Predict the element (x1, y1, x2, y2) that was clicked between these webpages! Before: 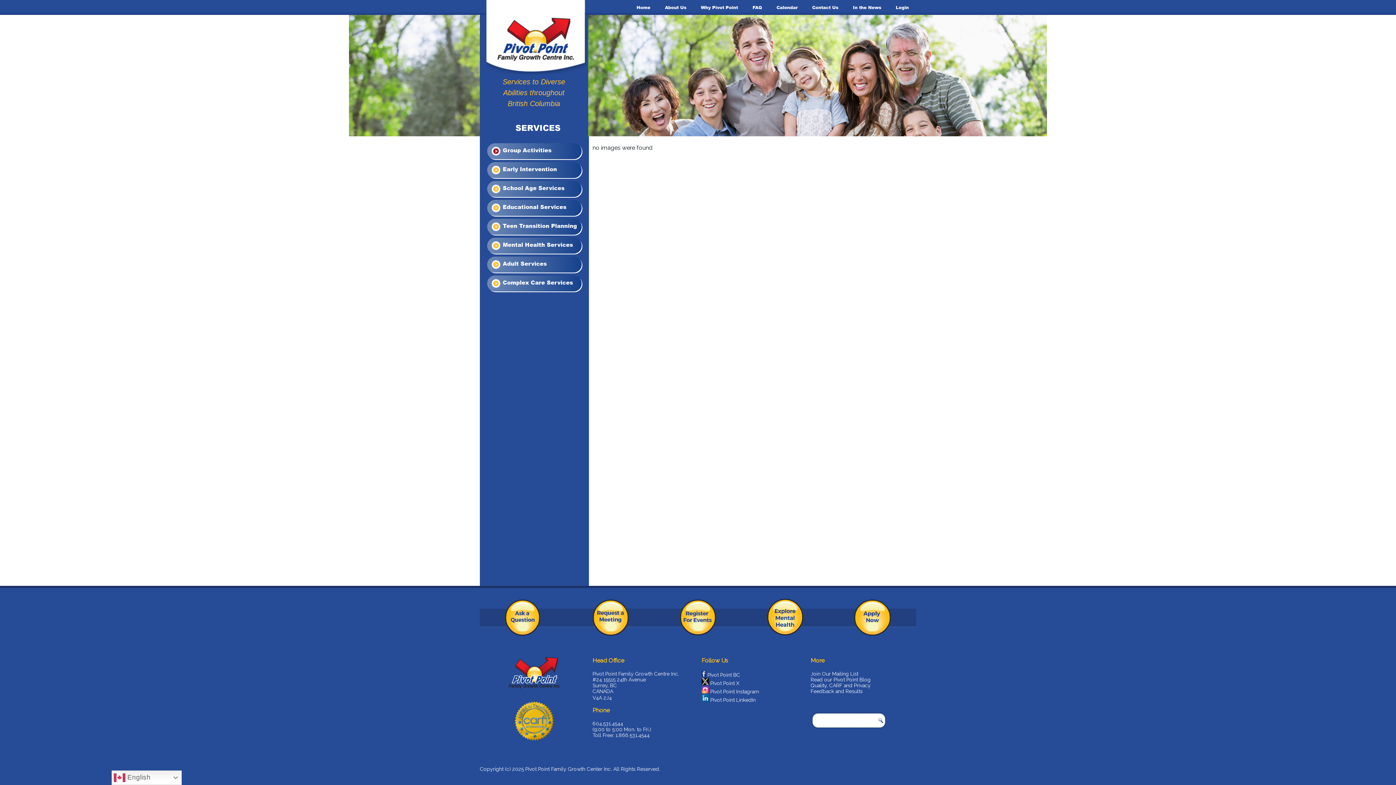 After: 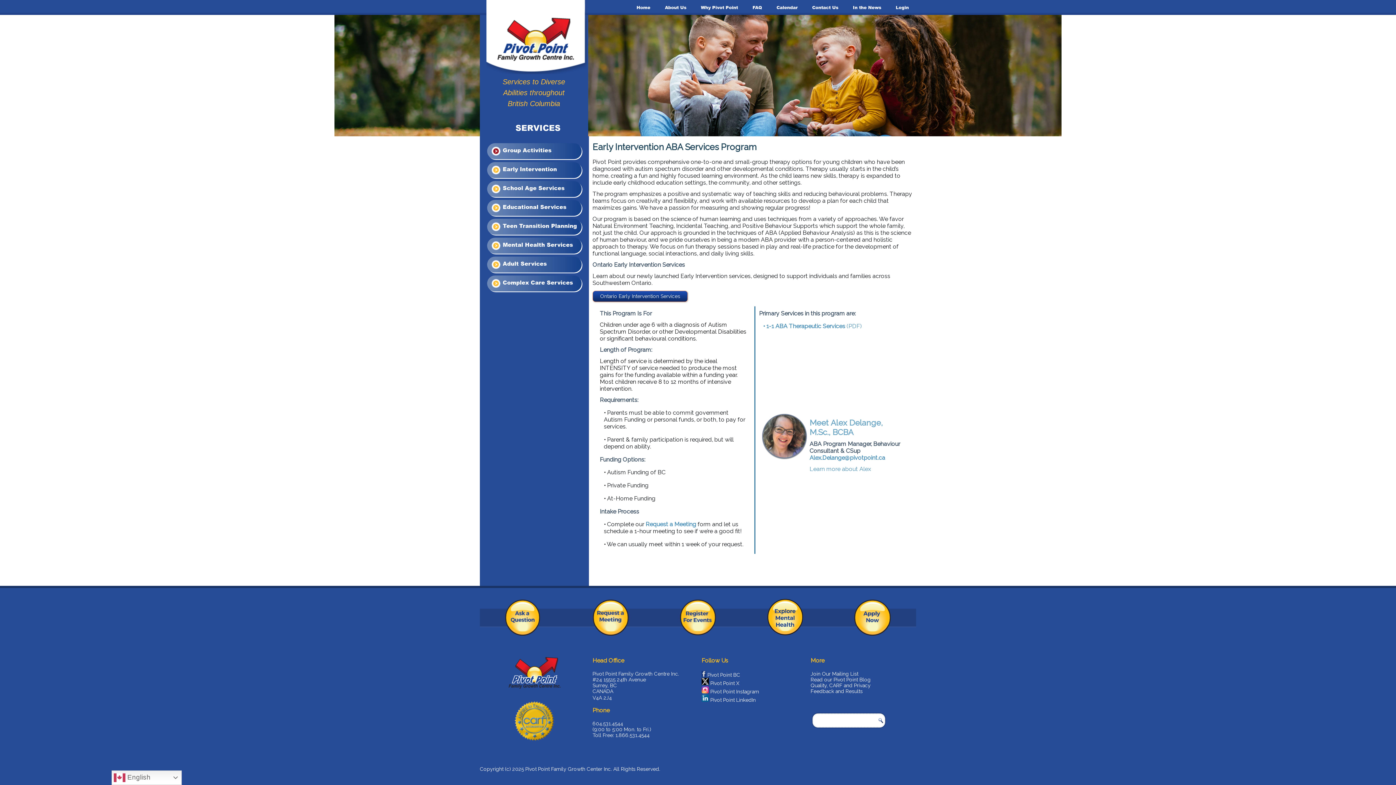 Action: label:  Early Intervention bbox: (488, 165, 580, 173)